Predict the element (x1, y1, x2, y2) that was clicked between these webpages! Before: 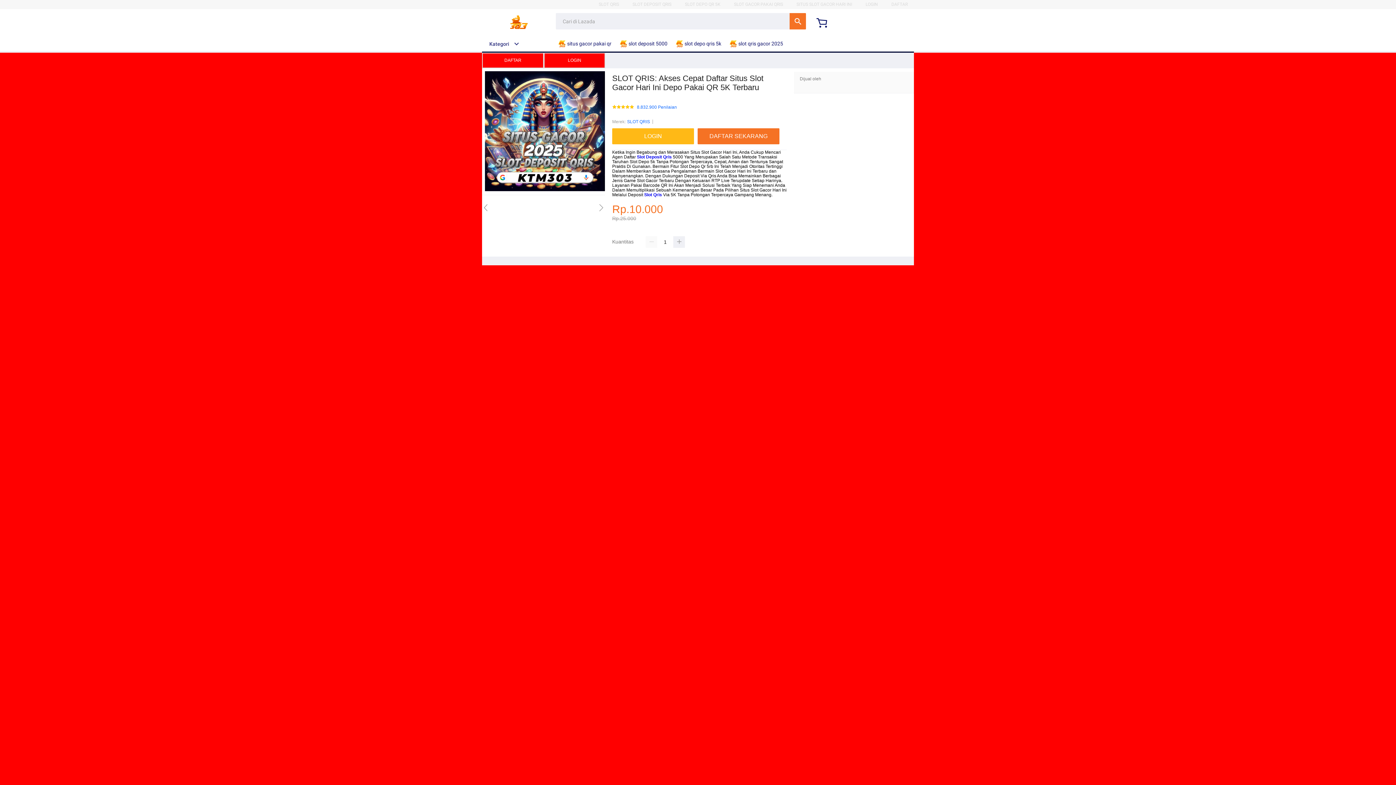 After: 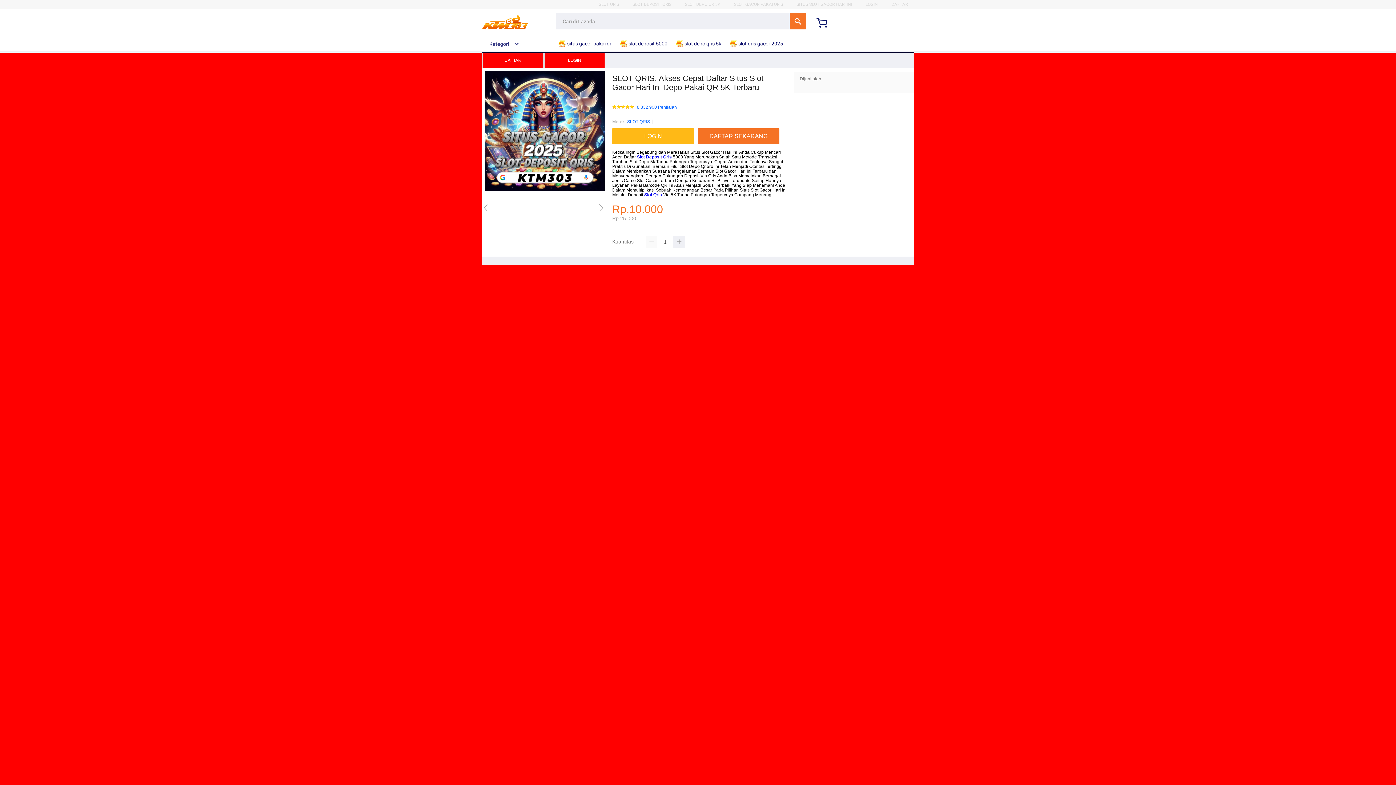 Action: label:  slot qris gacor 2025 bbox: (732, 36, 789, 50)